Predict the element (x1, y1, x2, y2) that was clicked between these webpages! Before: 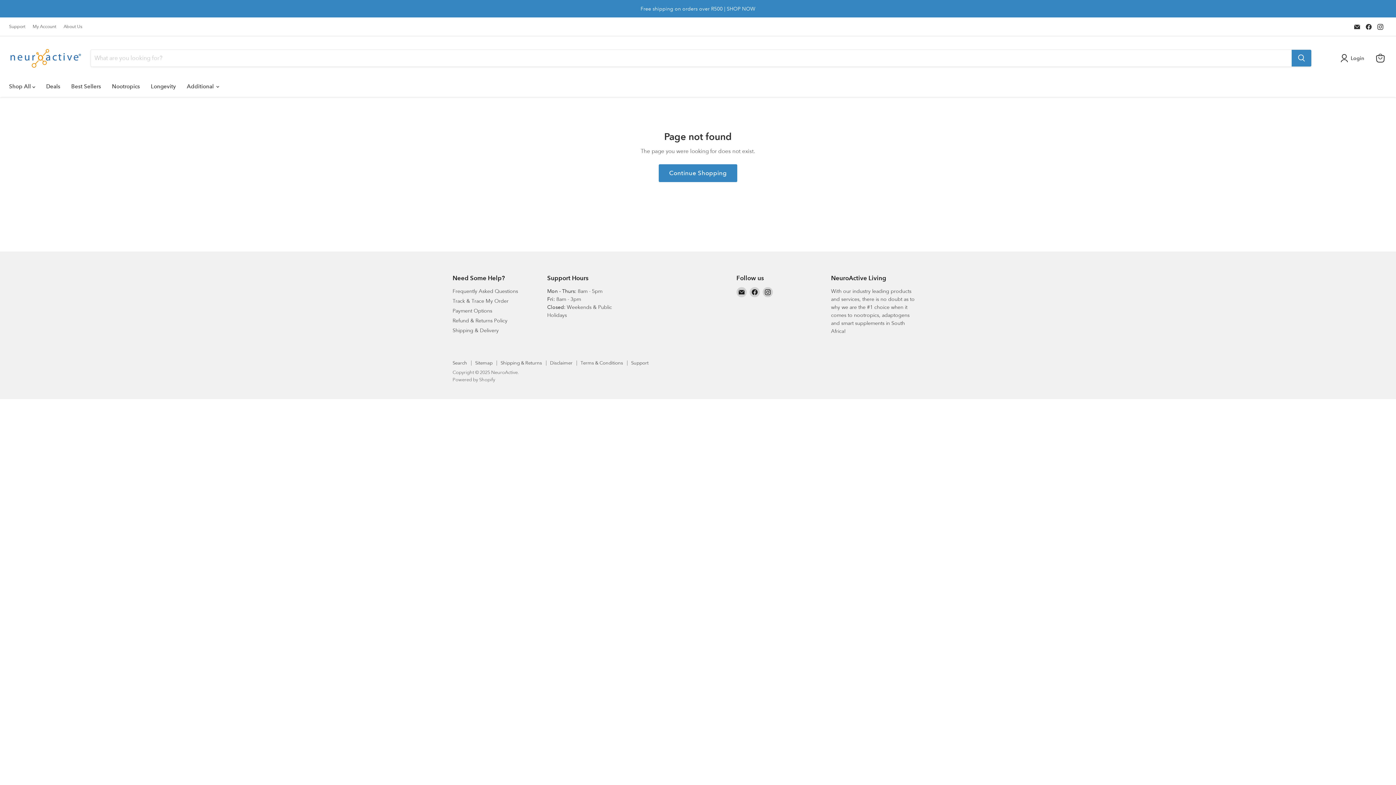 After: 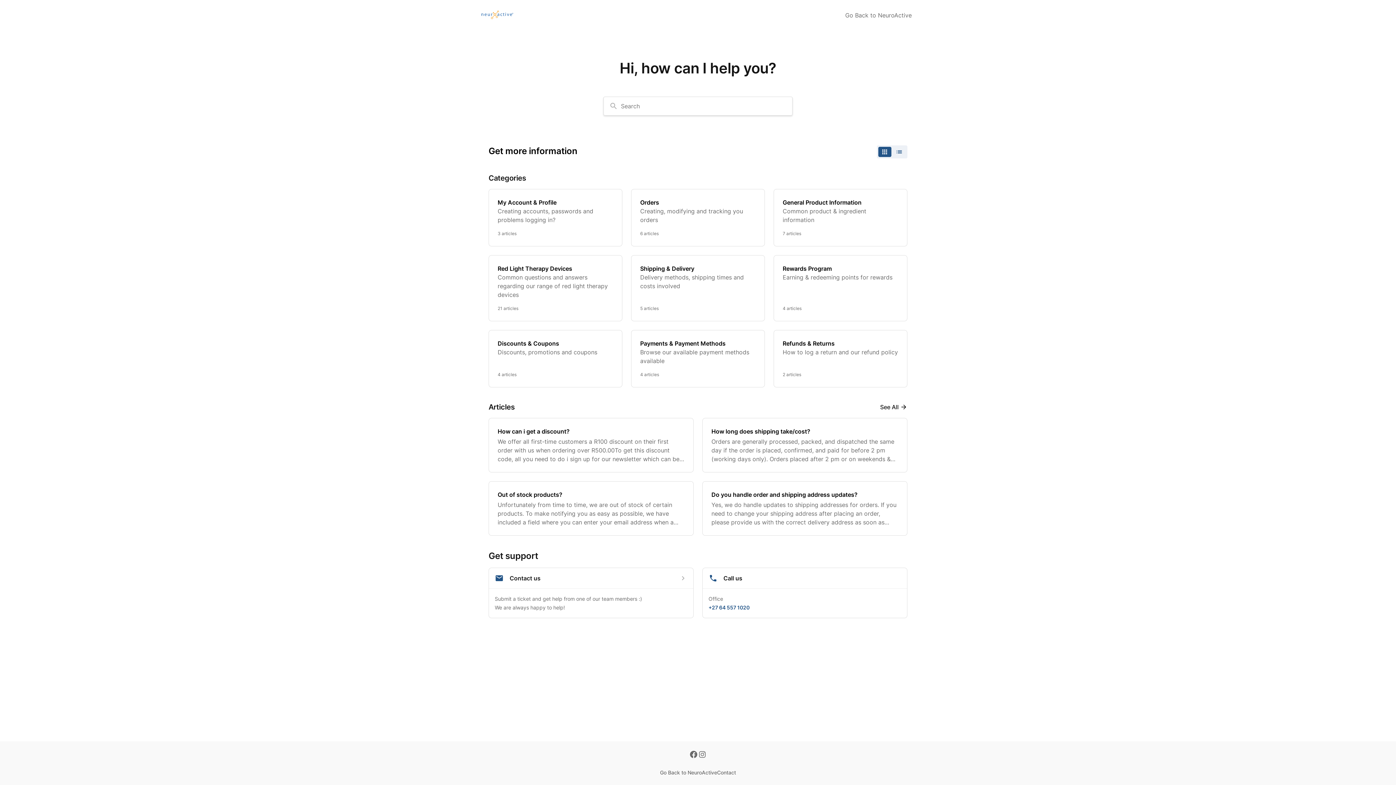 Action: bbox: (631, 360, 648, 366) label: Support